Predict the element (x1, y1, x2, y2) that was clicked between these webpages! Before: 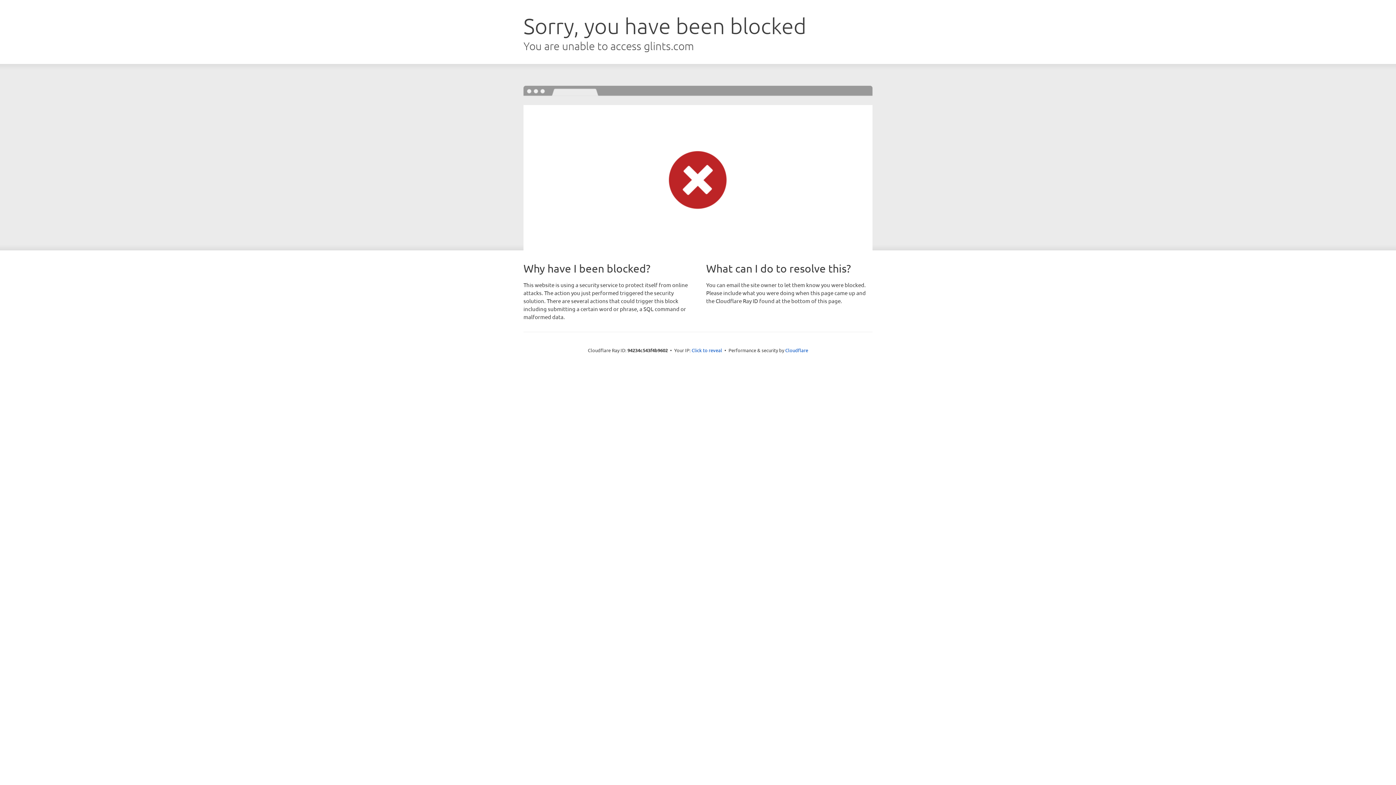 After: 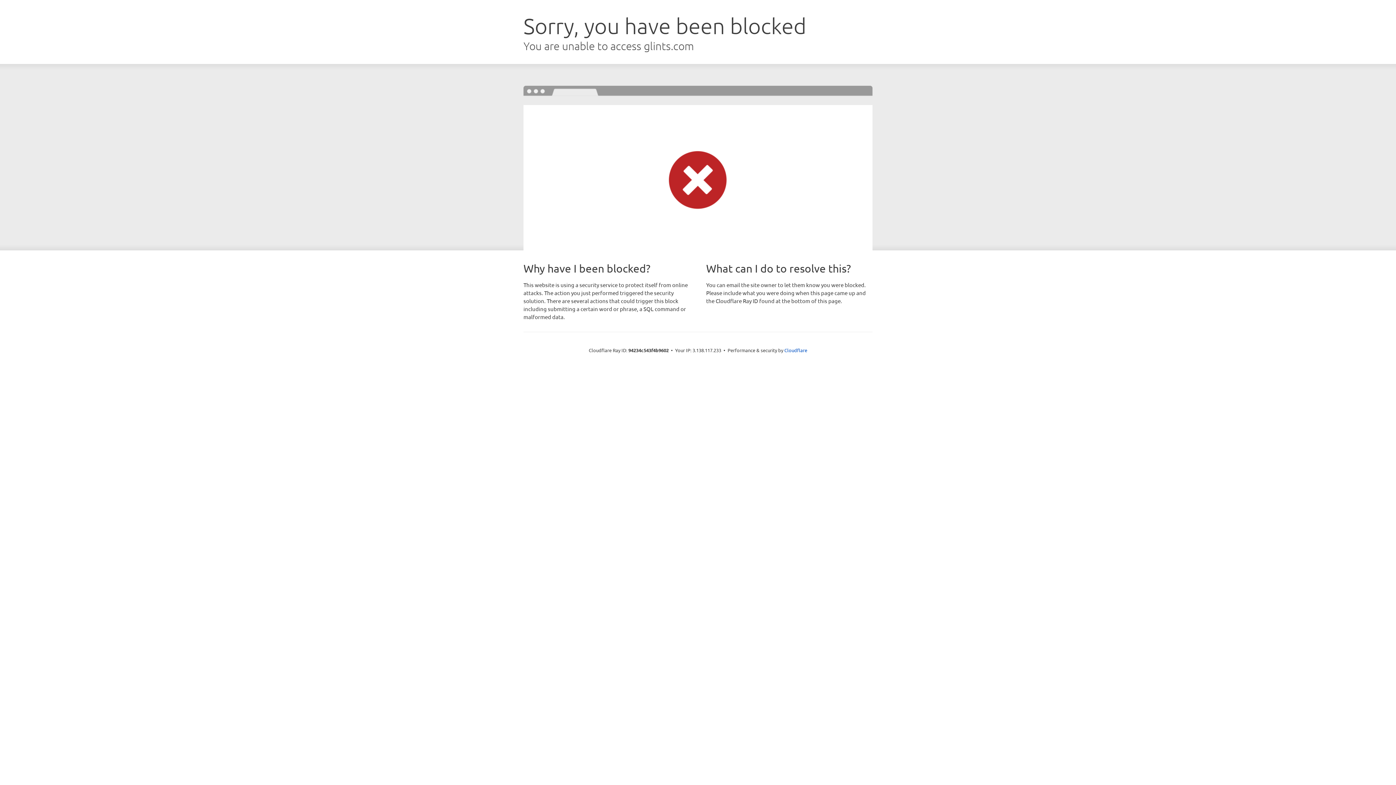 Action: label: Click to reveal bbox: (691, 346, 722, 353)